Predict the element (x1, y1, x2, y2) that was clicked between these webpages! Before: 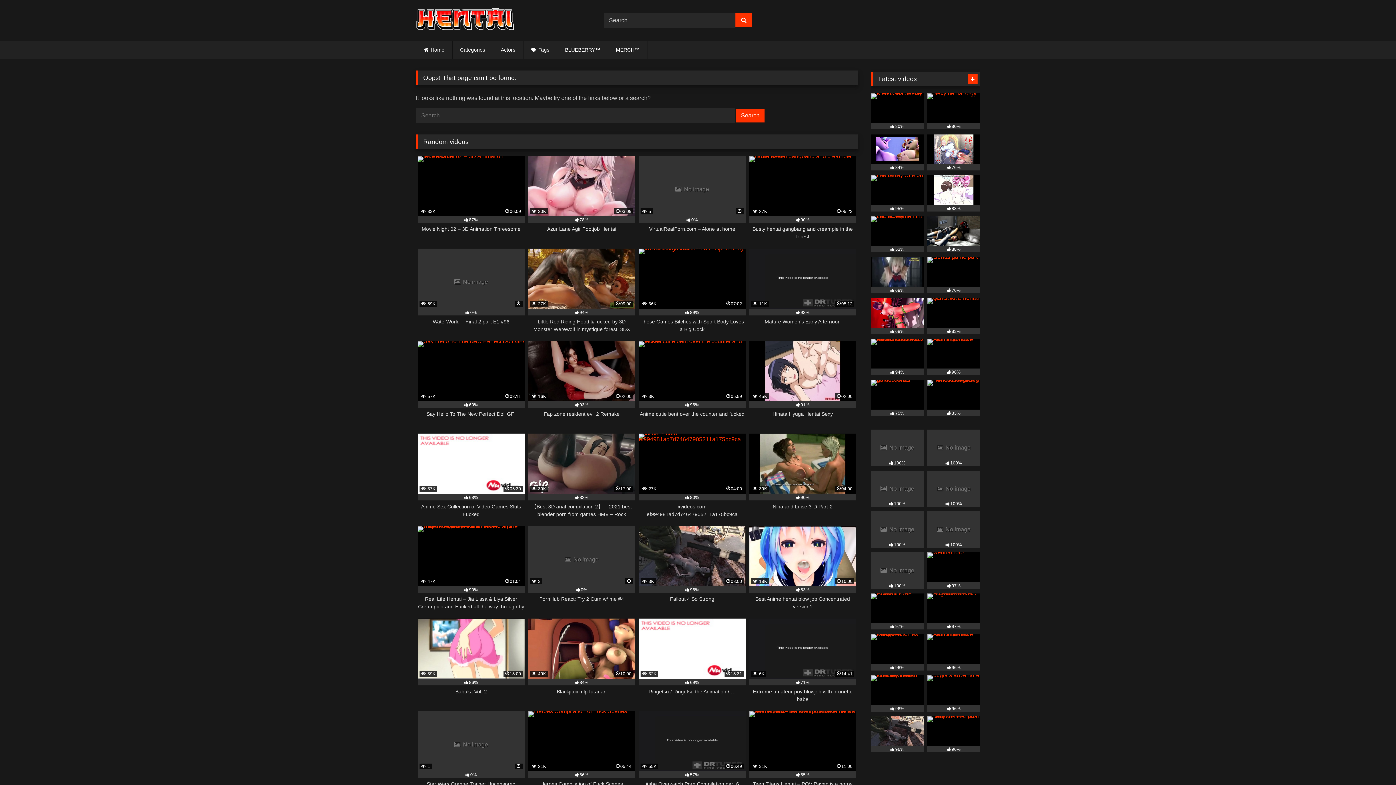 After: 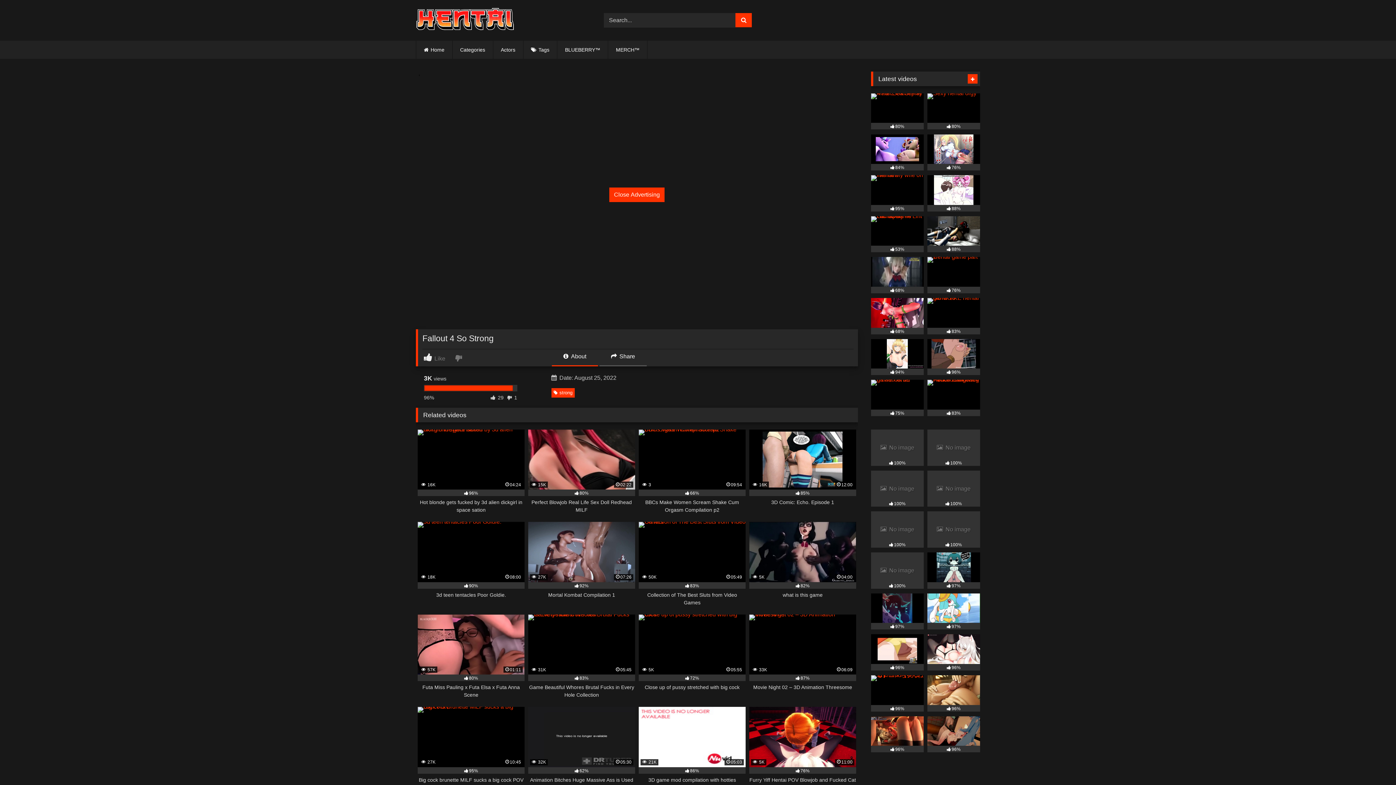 Action: label:  3K
08:00
96%
Fallout 4 So Strong bbox: (638, 526, 745, 610)